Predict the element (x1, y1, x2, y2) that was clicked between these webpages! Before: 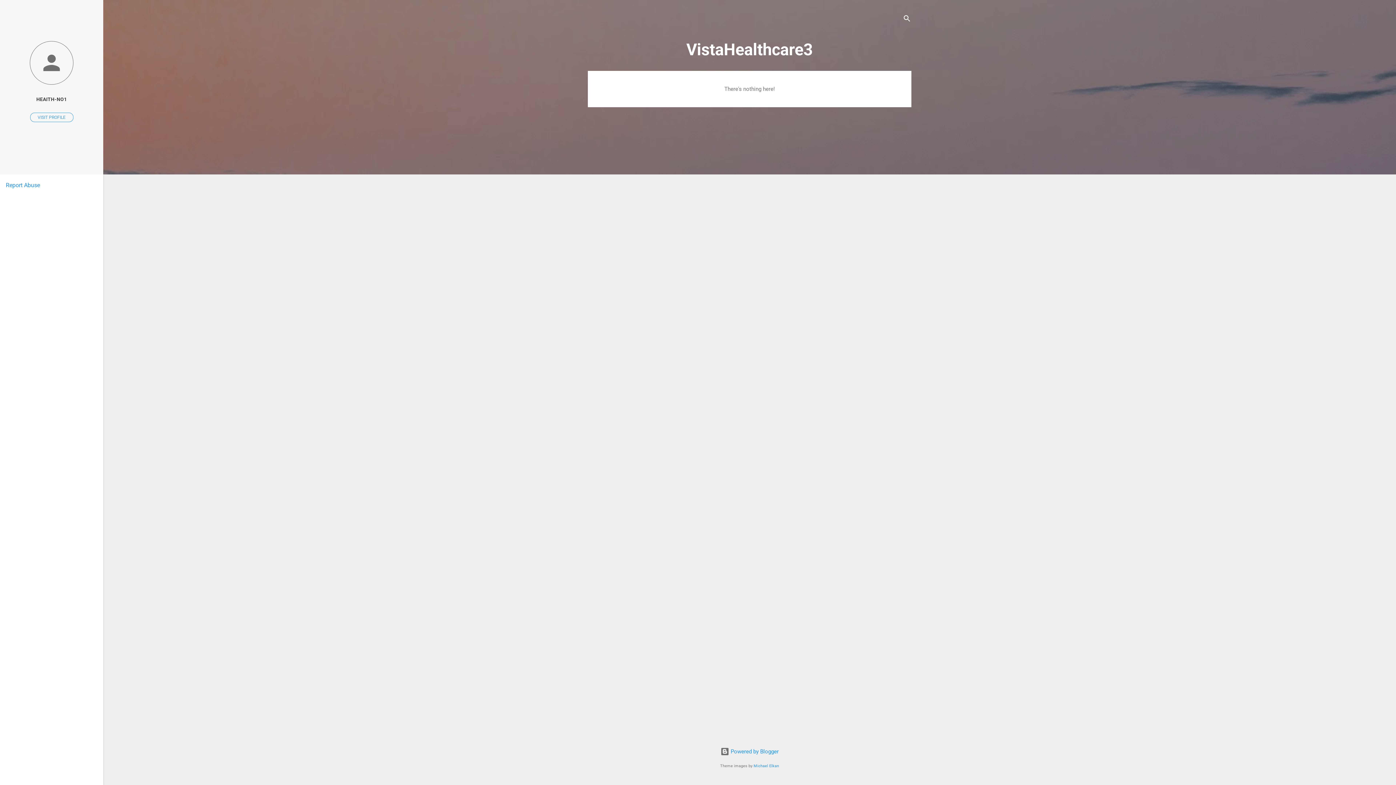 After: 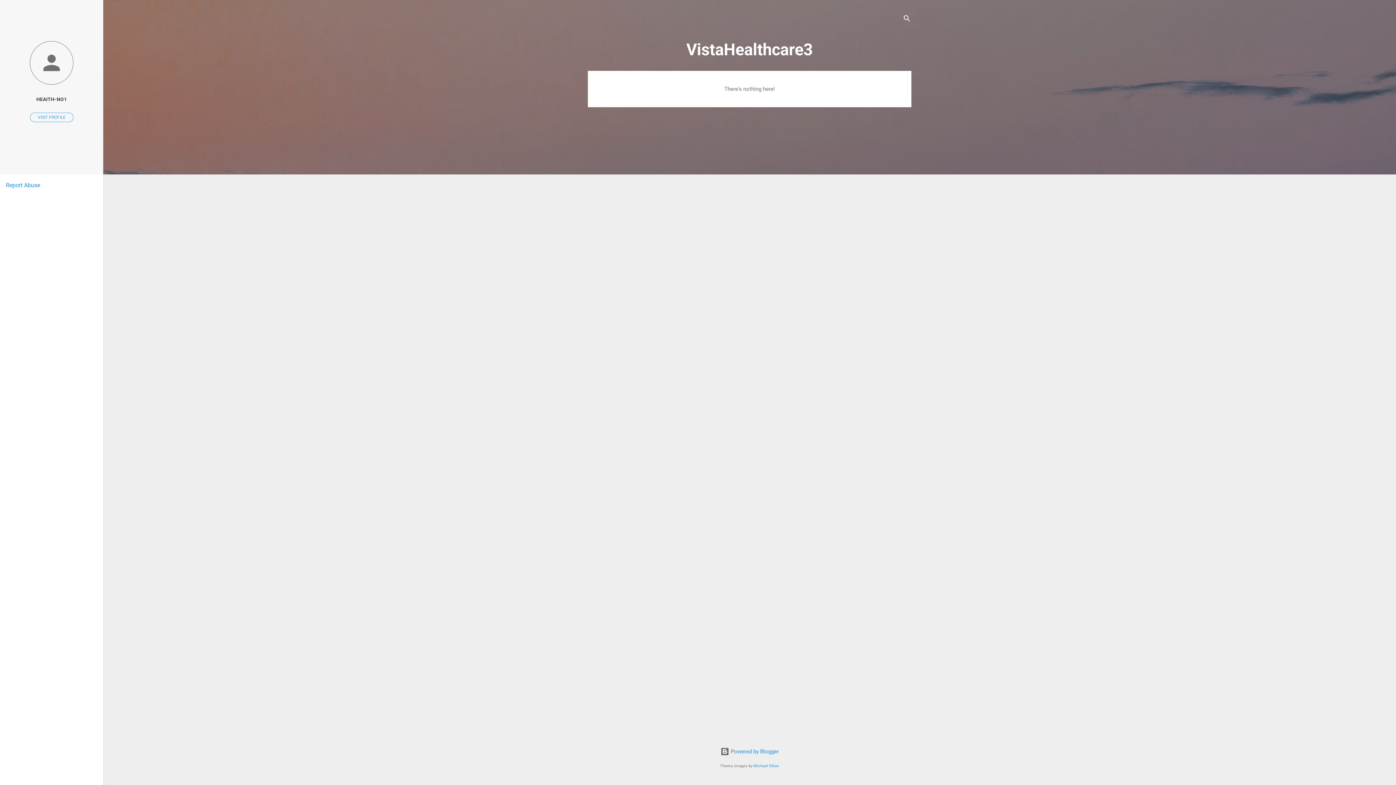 Action: label: Report Abuse bbox: (5, 181, 40, 188)